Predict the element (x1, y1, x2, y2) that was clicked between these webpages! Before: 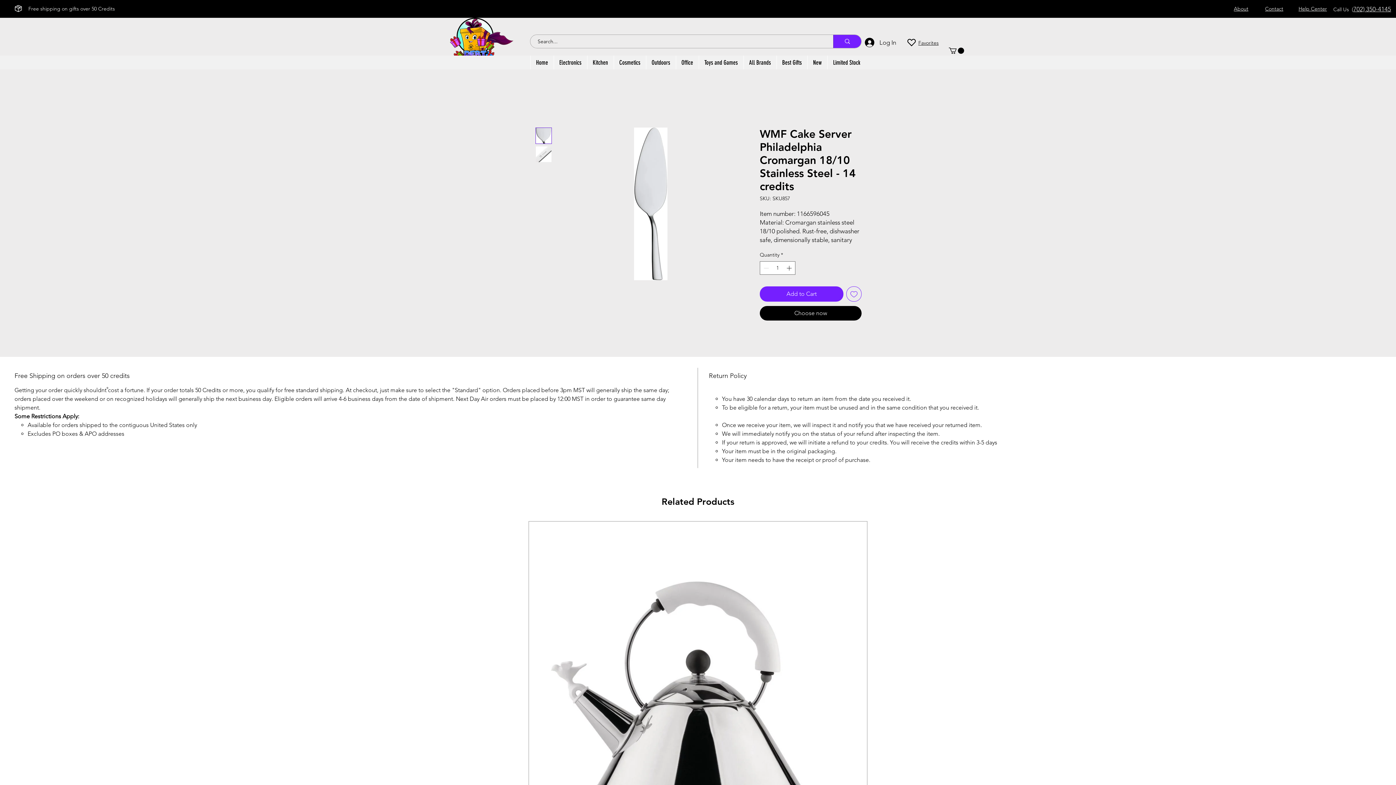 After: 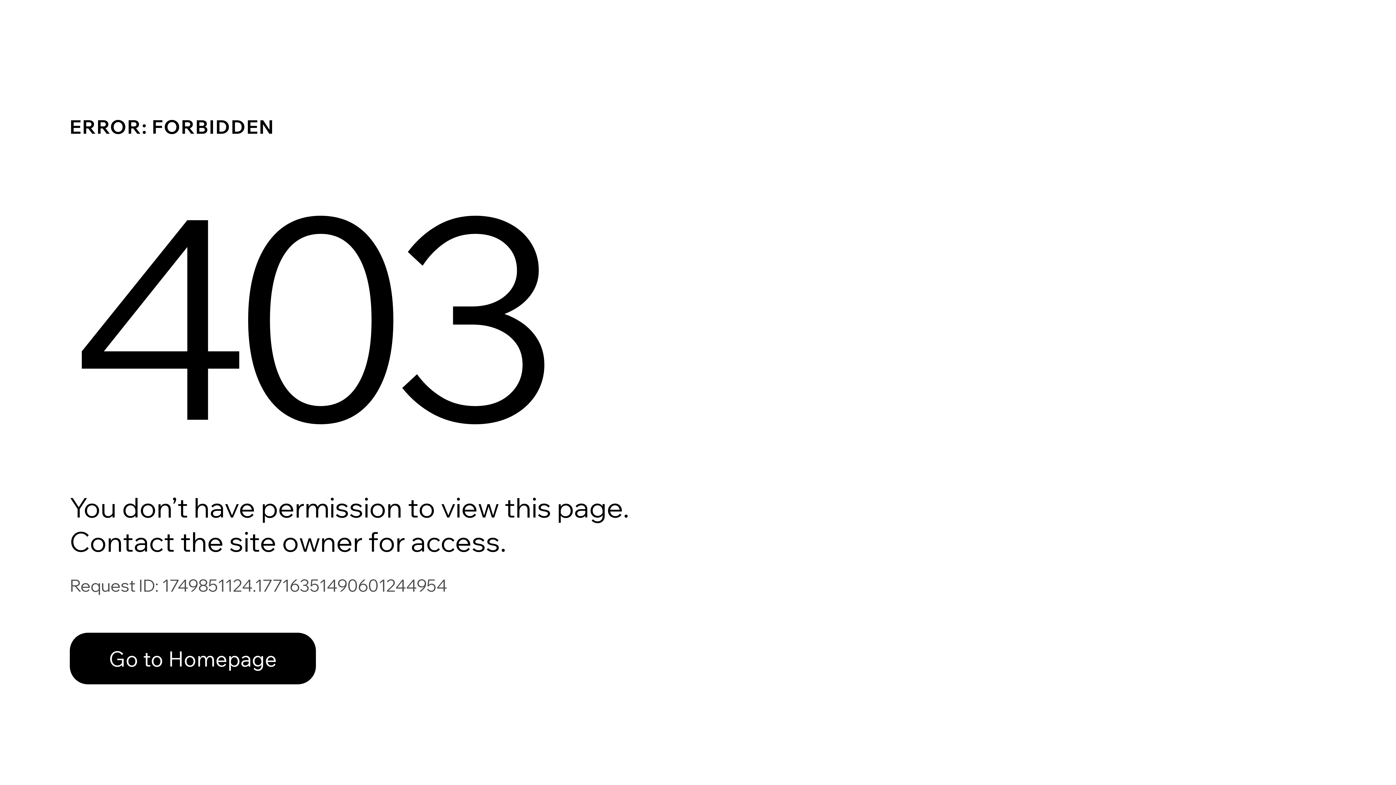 Action: bbox: (646, 55, 675, 69) label: Outdoors